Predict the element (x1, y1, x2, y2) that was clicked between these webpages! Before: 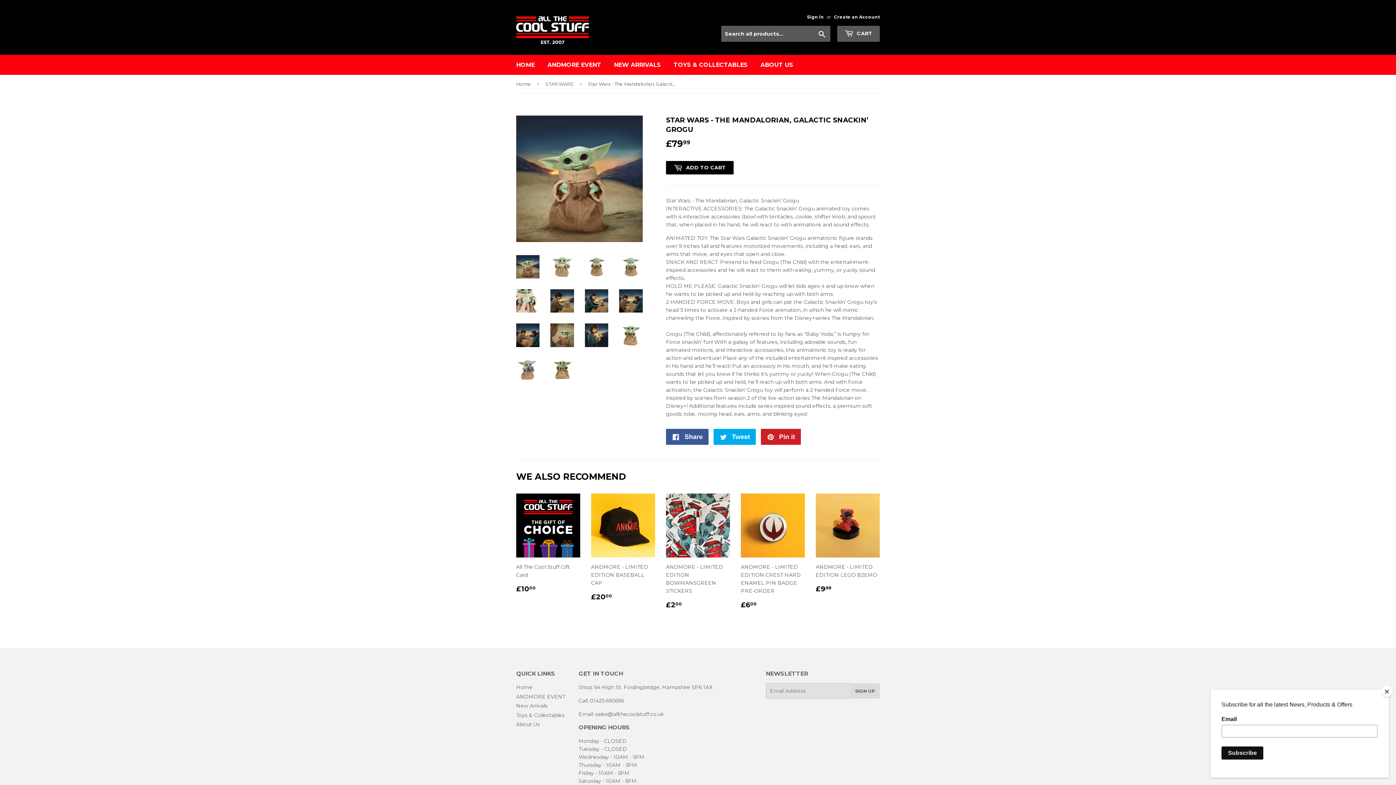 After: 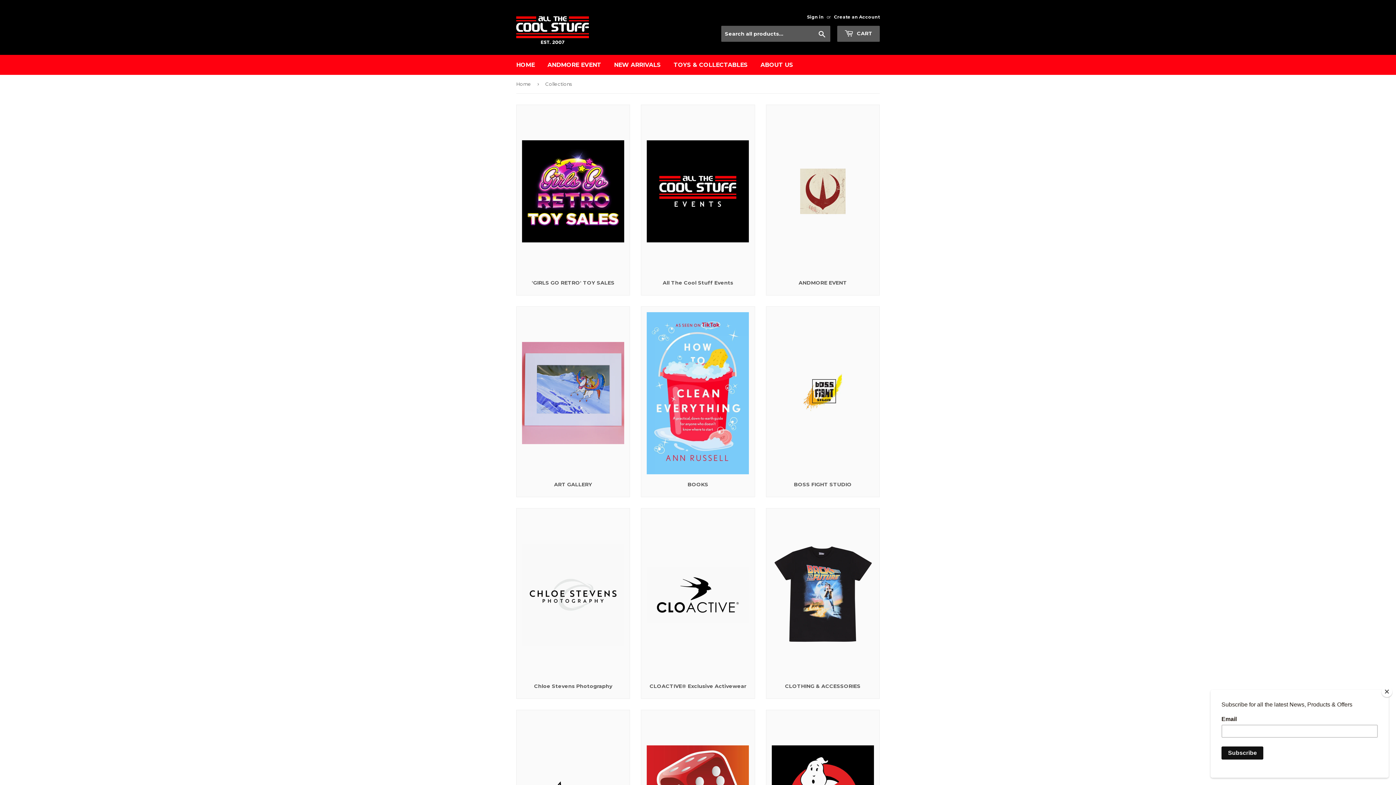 Action: bbox: (516, 712, 564, 718) label: Toys & Collectables